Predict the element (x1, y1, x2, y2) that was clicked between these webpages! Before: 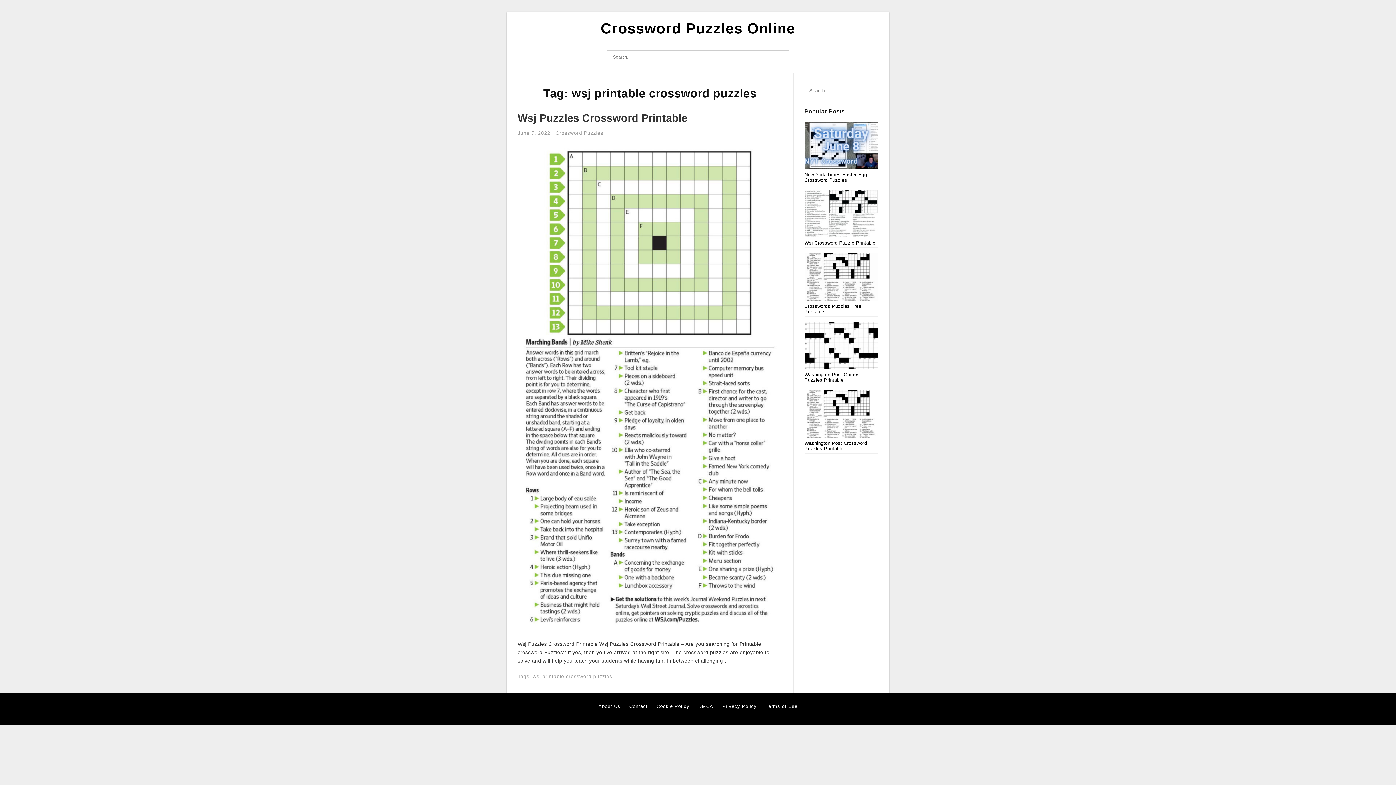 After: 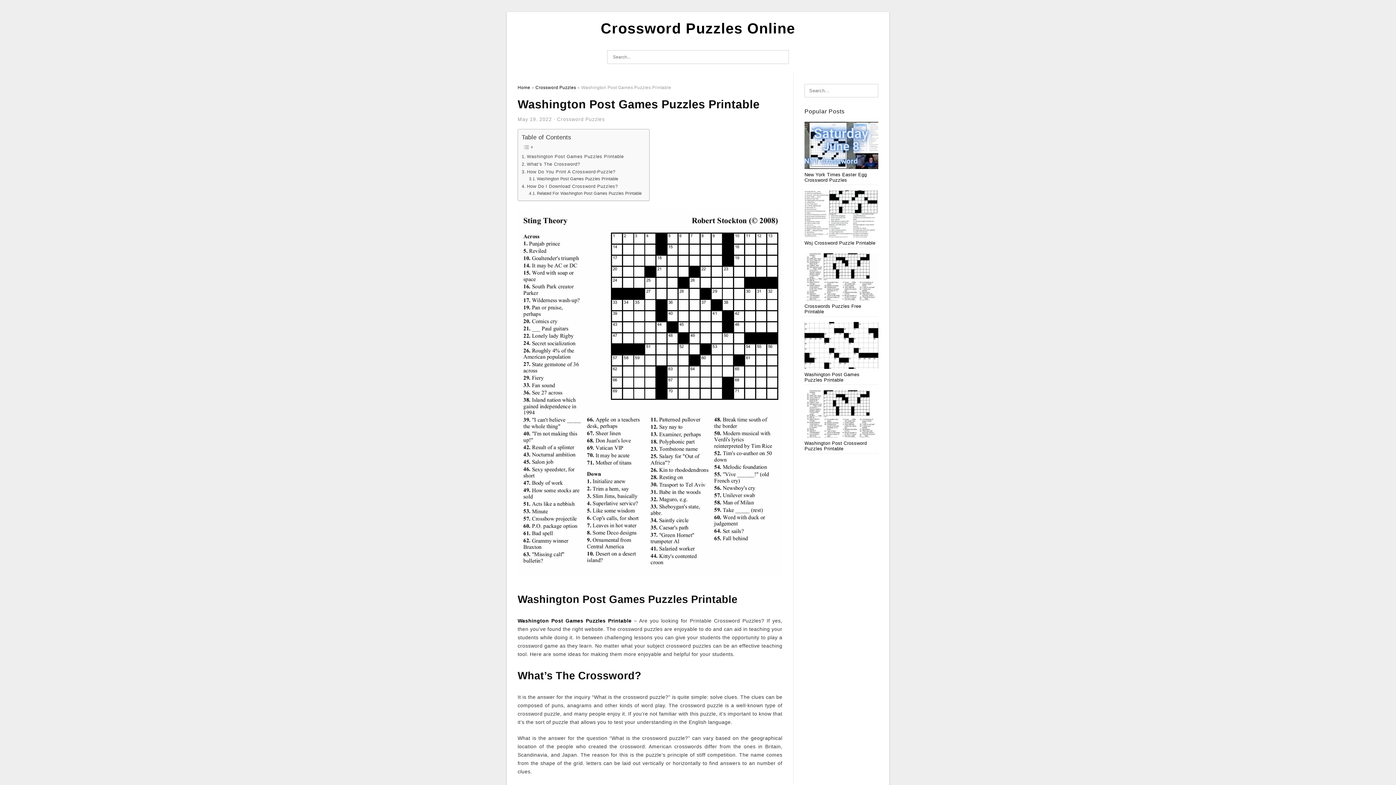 Action: bbox: (804, 322, 878, 383) label: Washington Post Games Puzzles Printable